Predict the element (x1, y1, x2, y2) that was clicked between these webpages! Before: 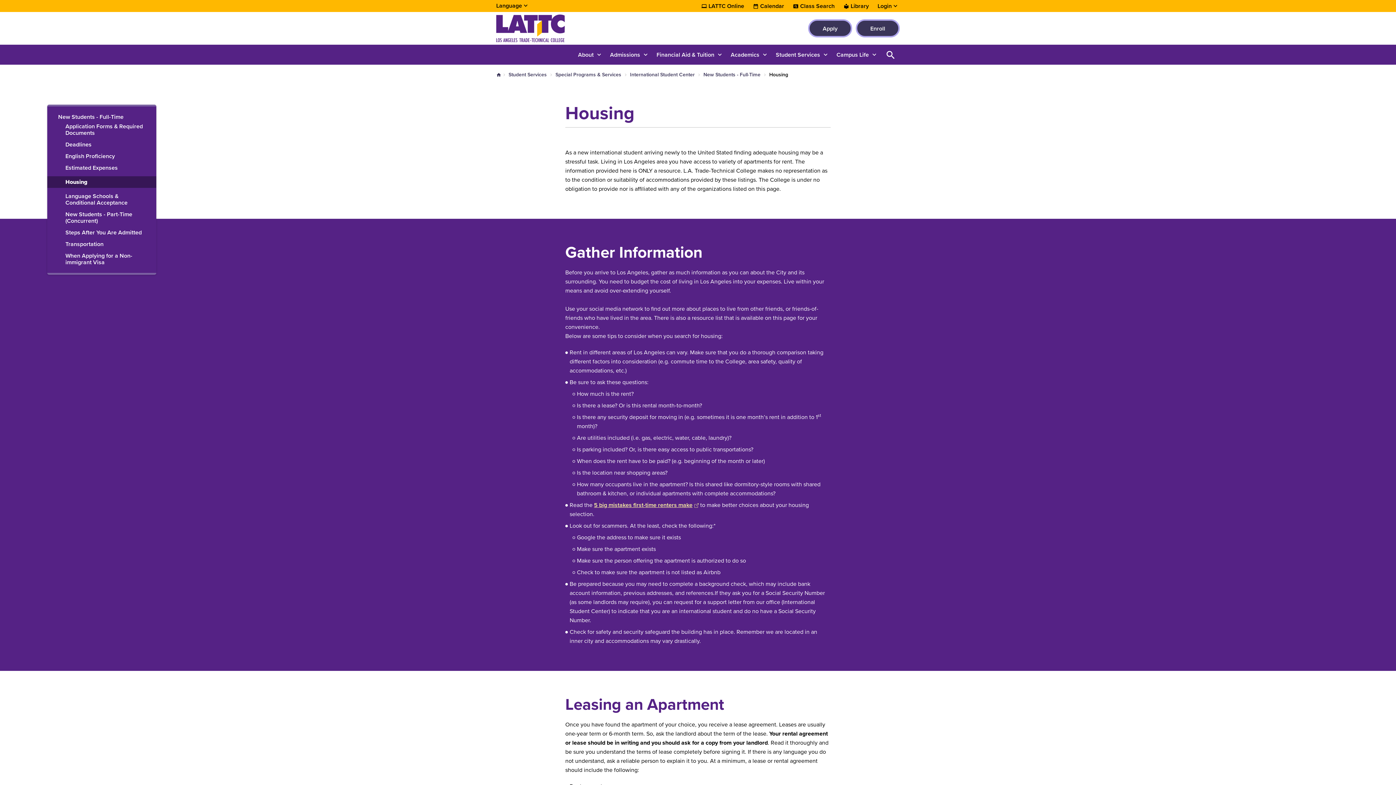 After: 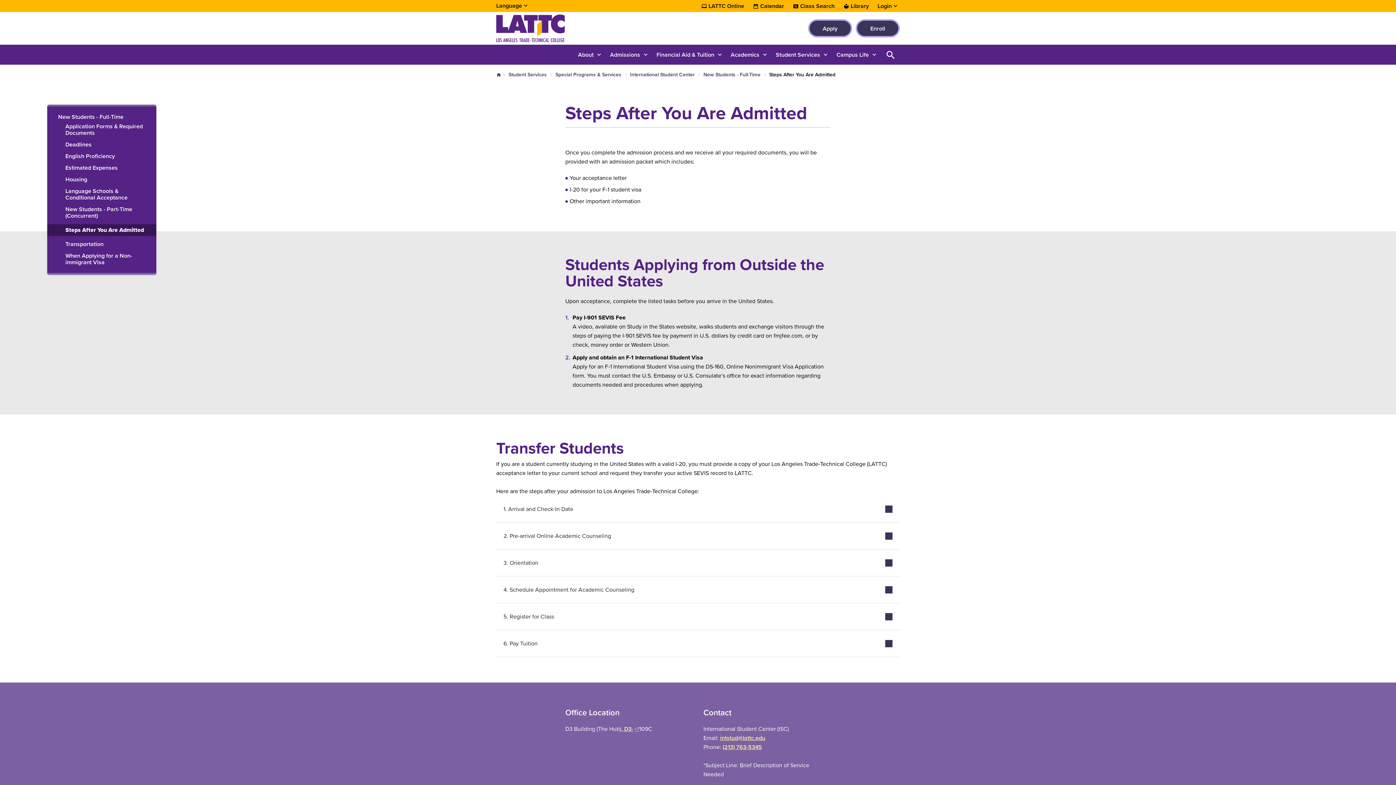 Action: label: Steps After You Are Admitted bbox: (47, 229, 156, 236)